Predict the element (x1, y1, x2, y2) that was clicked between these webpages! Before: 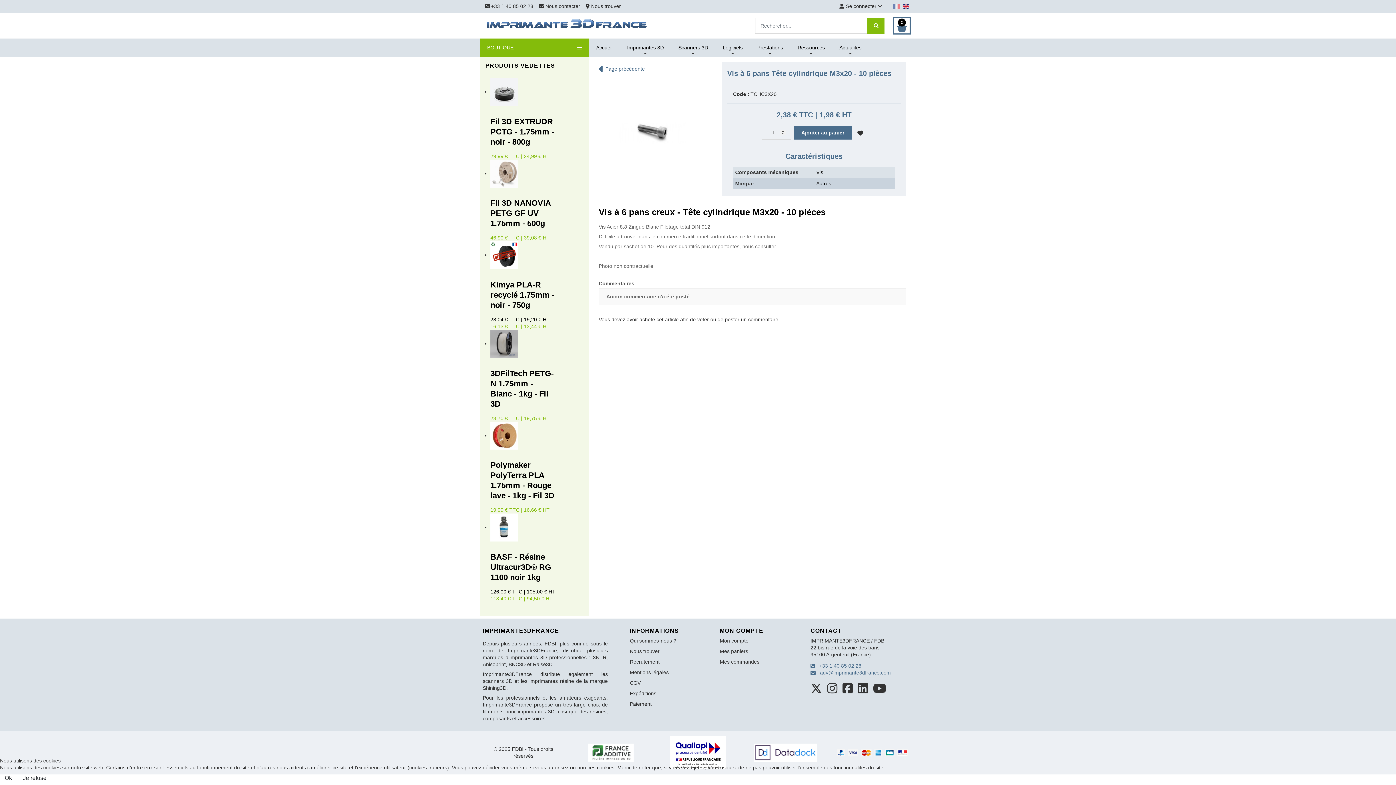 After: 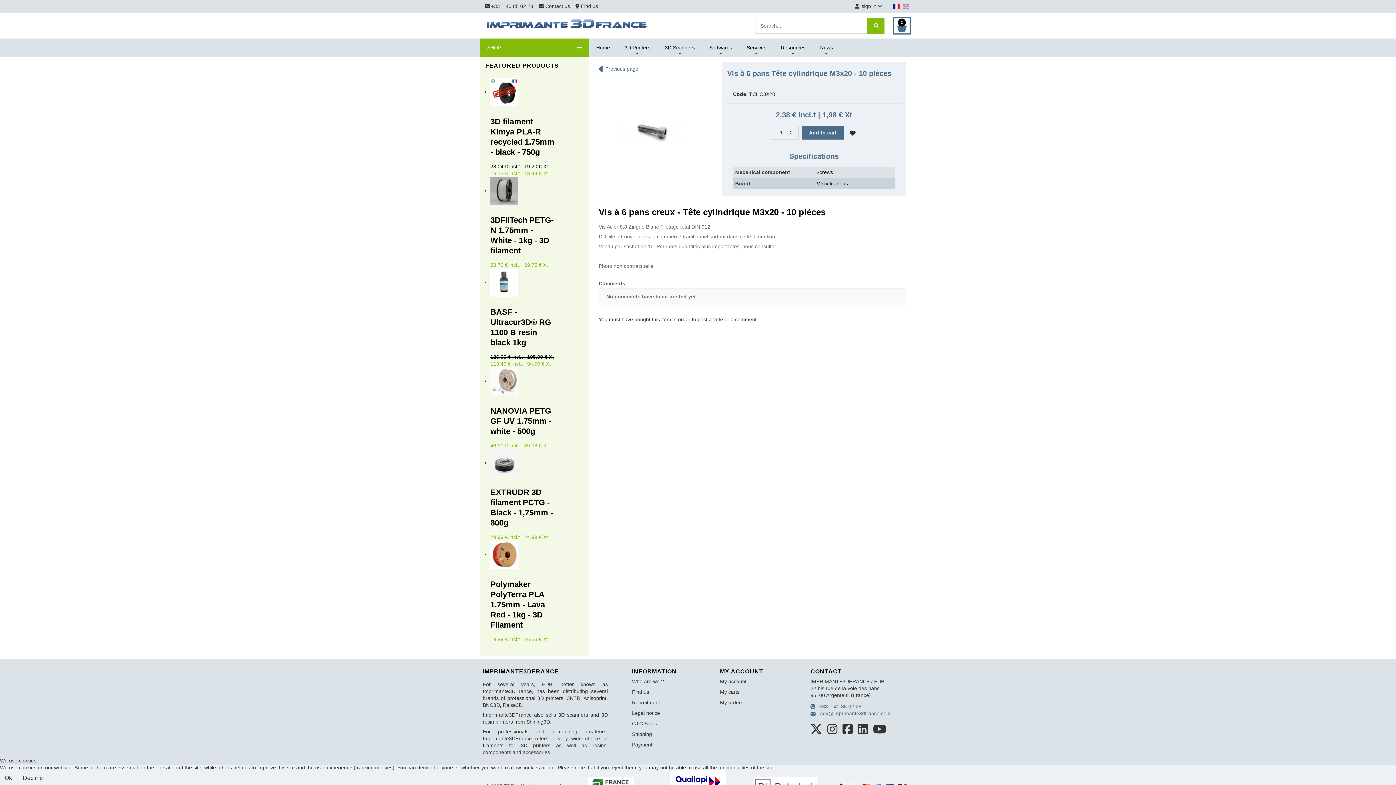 Action: bbox: (902, 3, 909, 9)